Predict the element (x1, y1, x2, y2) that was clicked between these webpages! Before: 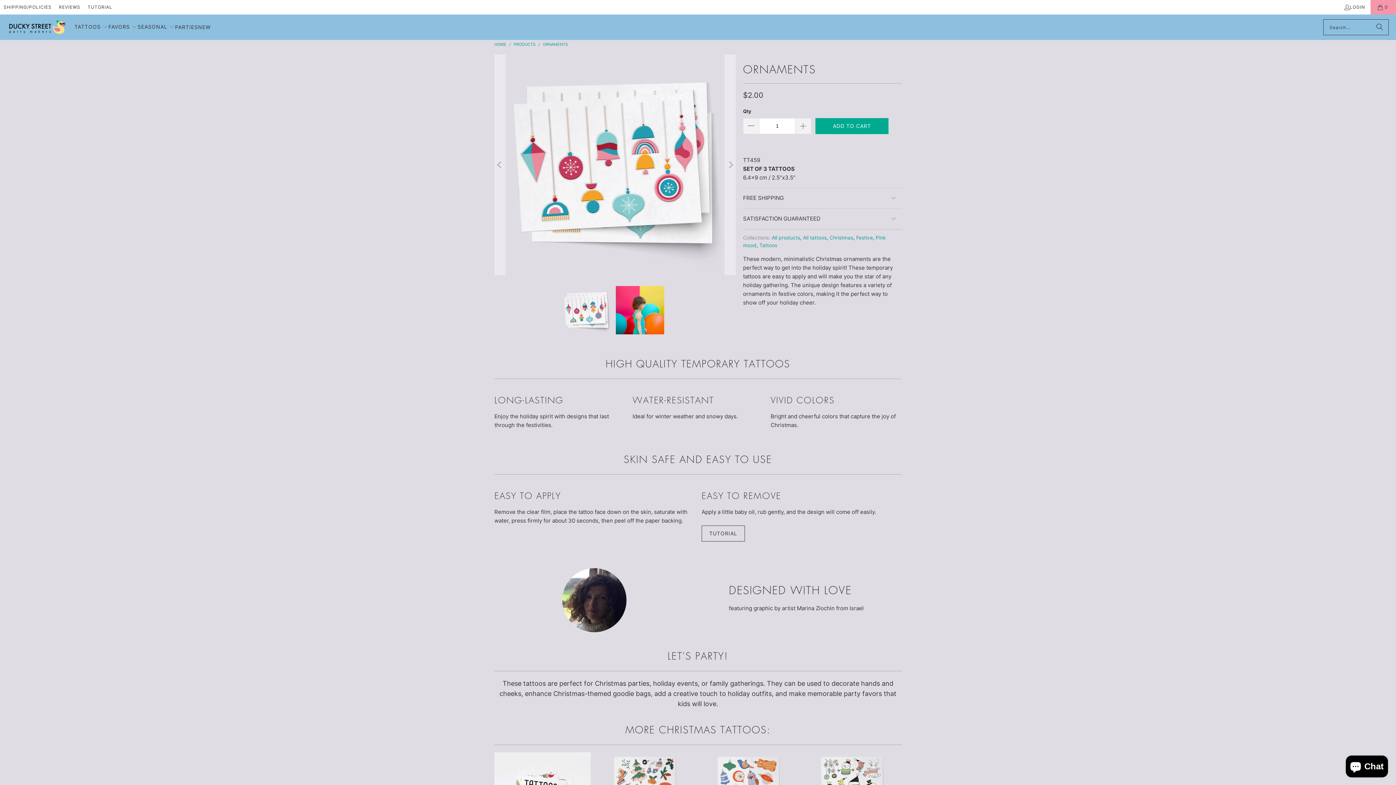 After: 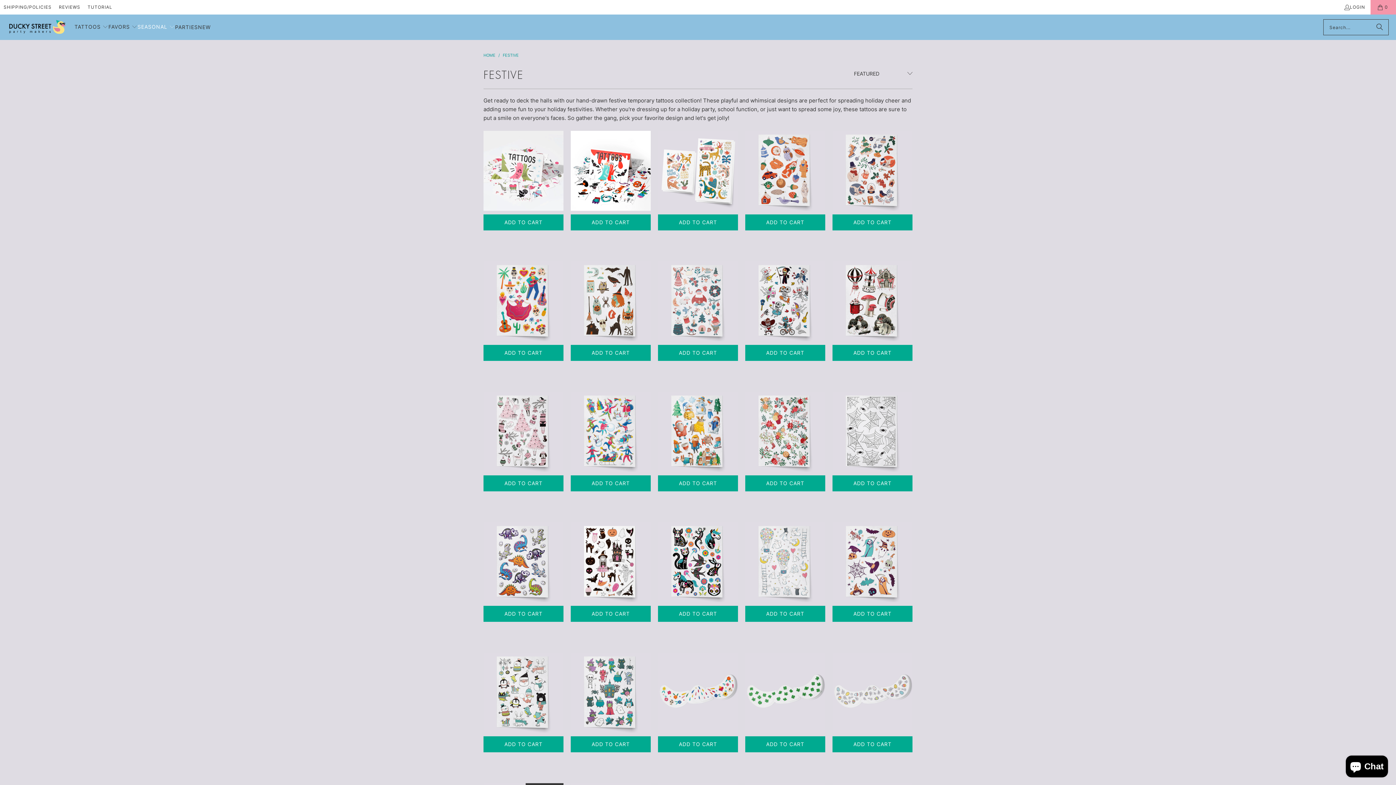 Action: label: SEASONAL  bbox: (137, 18, 175, 36)